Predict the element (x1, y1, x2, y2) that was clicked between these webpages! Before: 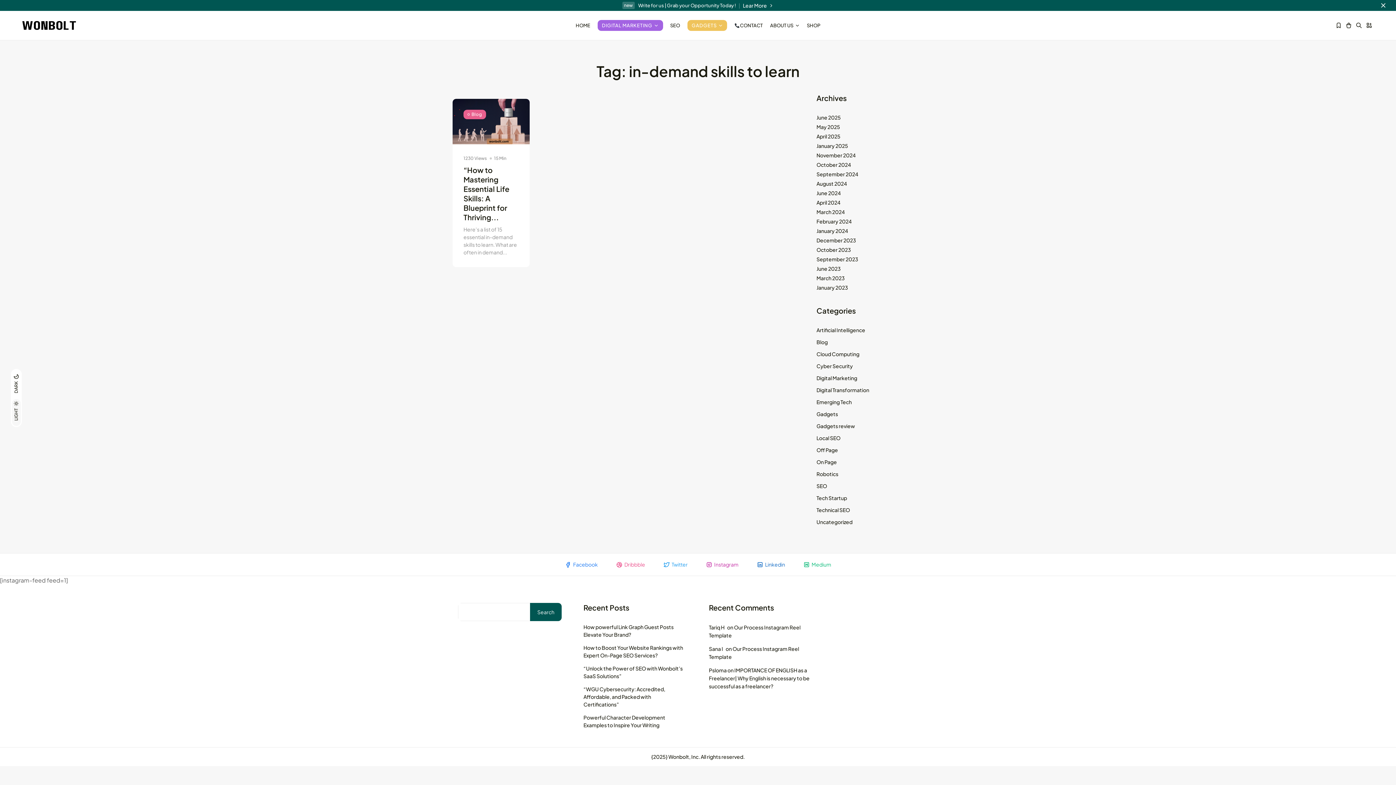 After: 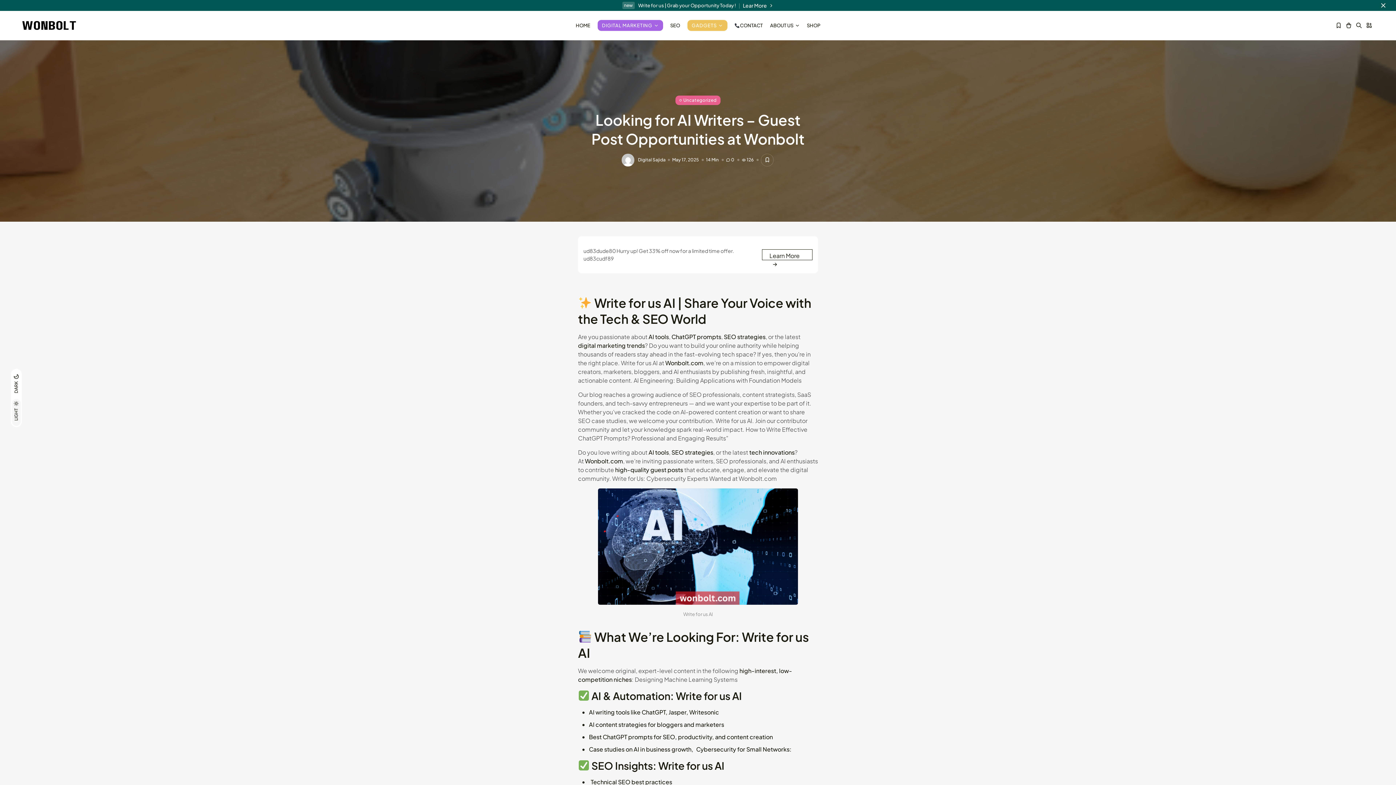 Action: label: Lear More bbox: (736, 1, 774, 9)